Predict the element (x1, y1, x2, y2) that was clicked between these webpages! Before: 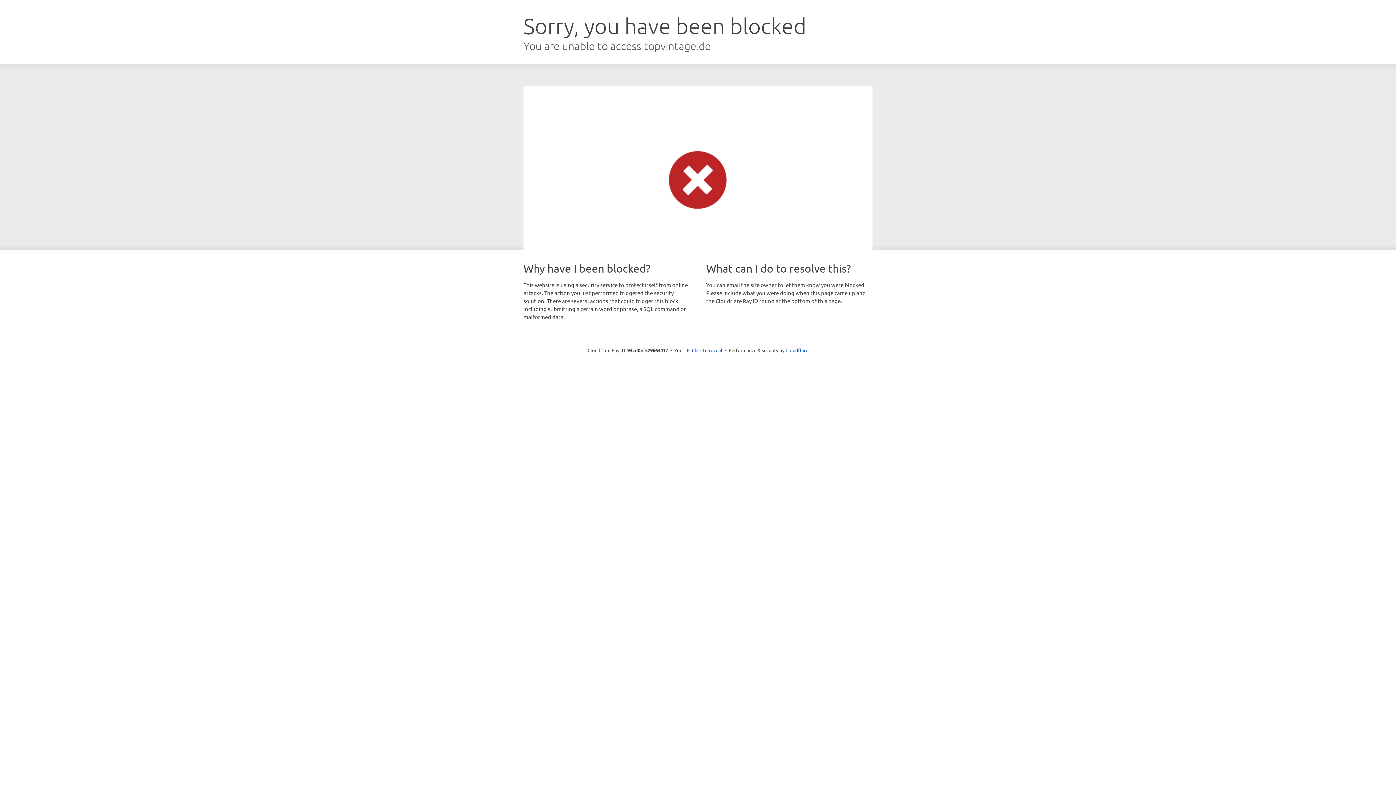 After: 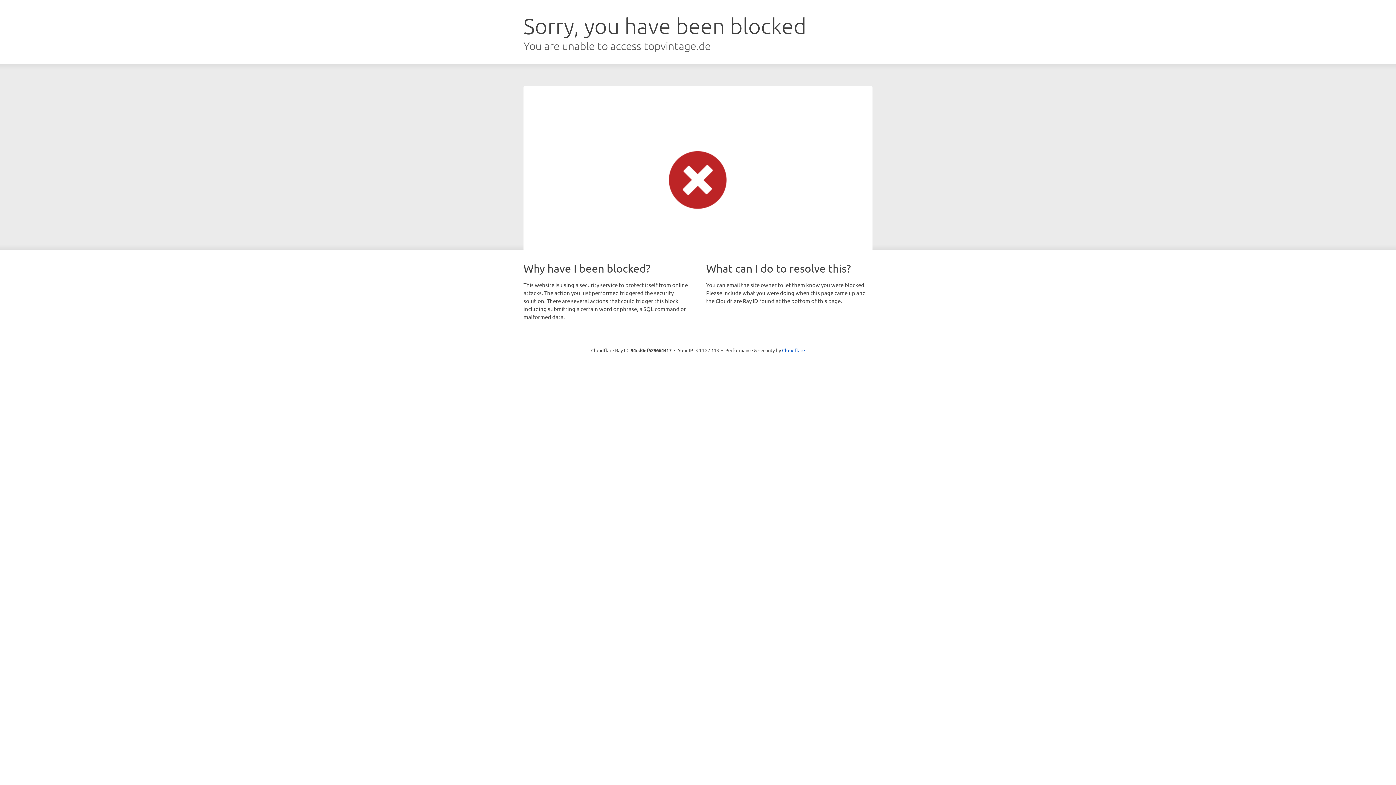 Action: bbox: (692, 346, 722, 353) label: Click to reveal